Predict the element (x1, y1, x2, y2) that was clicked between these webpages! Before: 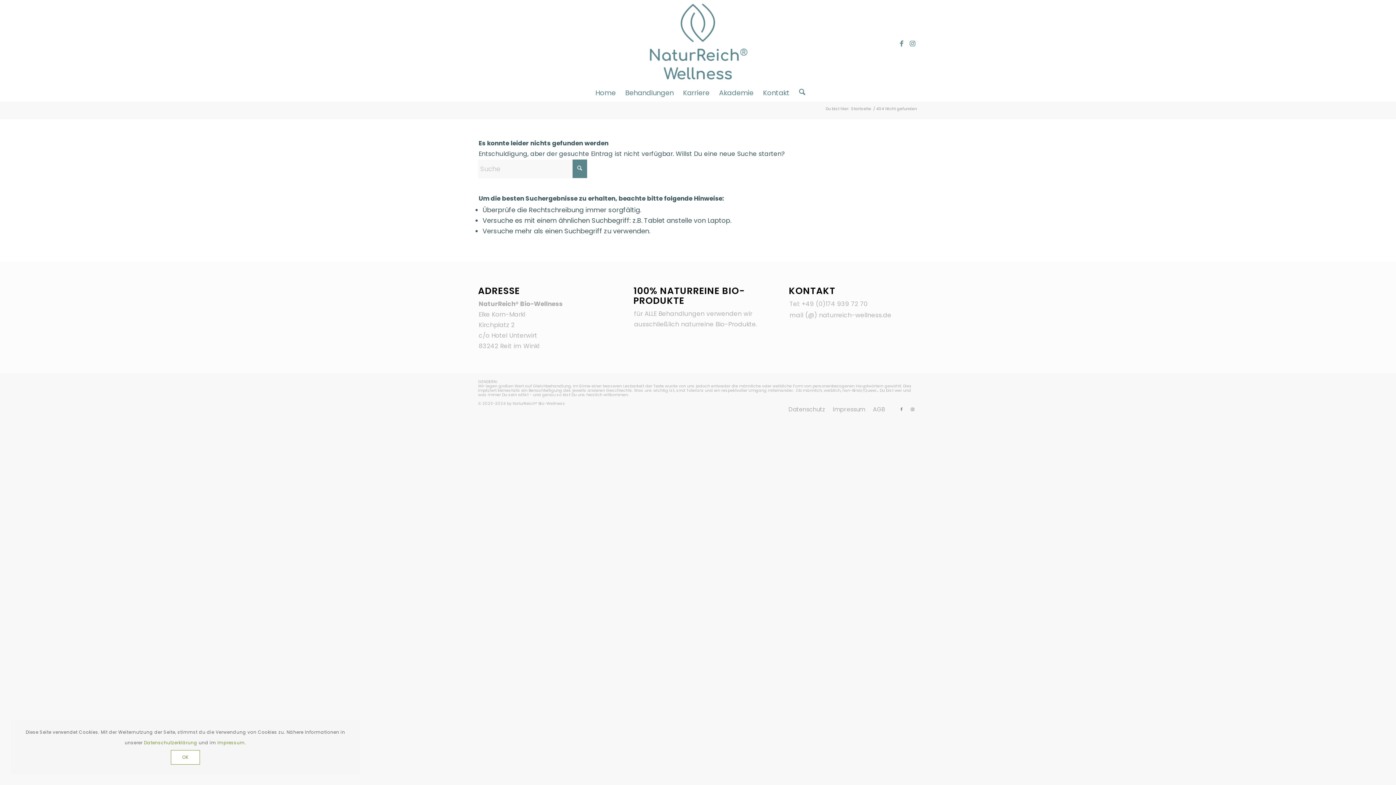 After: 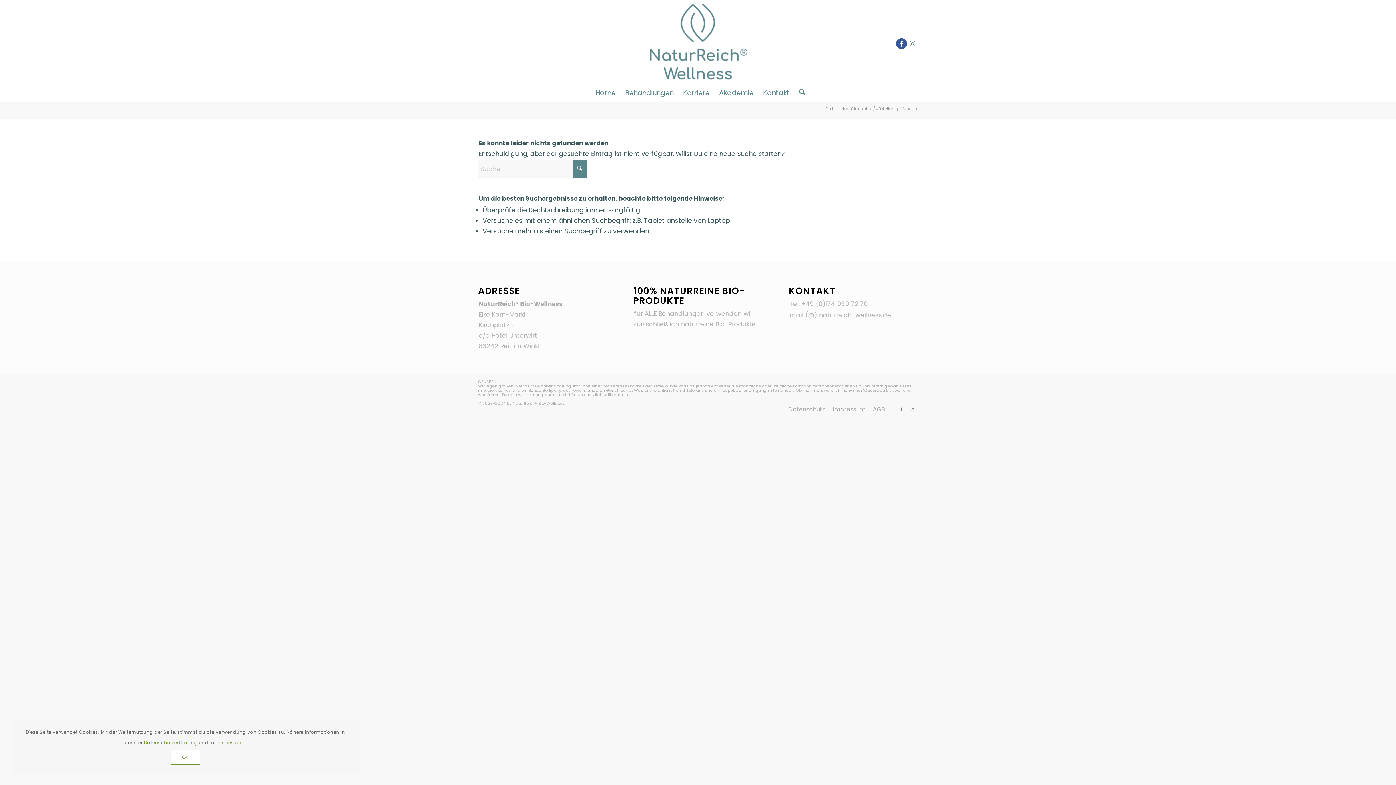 Action: label: Link zu Facebook bbox: (896, 38, 907, 49)